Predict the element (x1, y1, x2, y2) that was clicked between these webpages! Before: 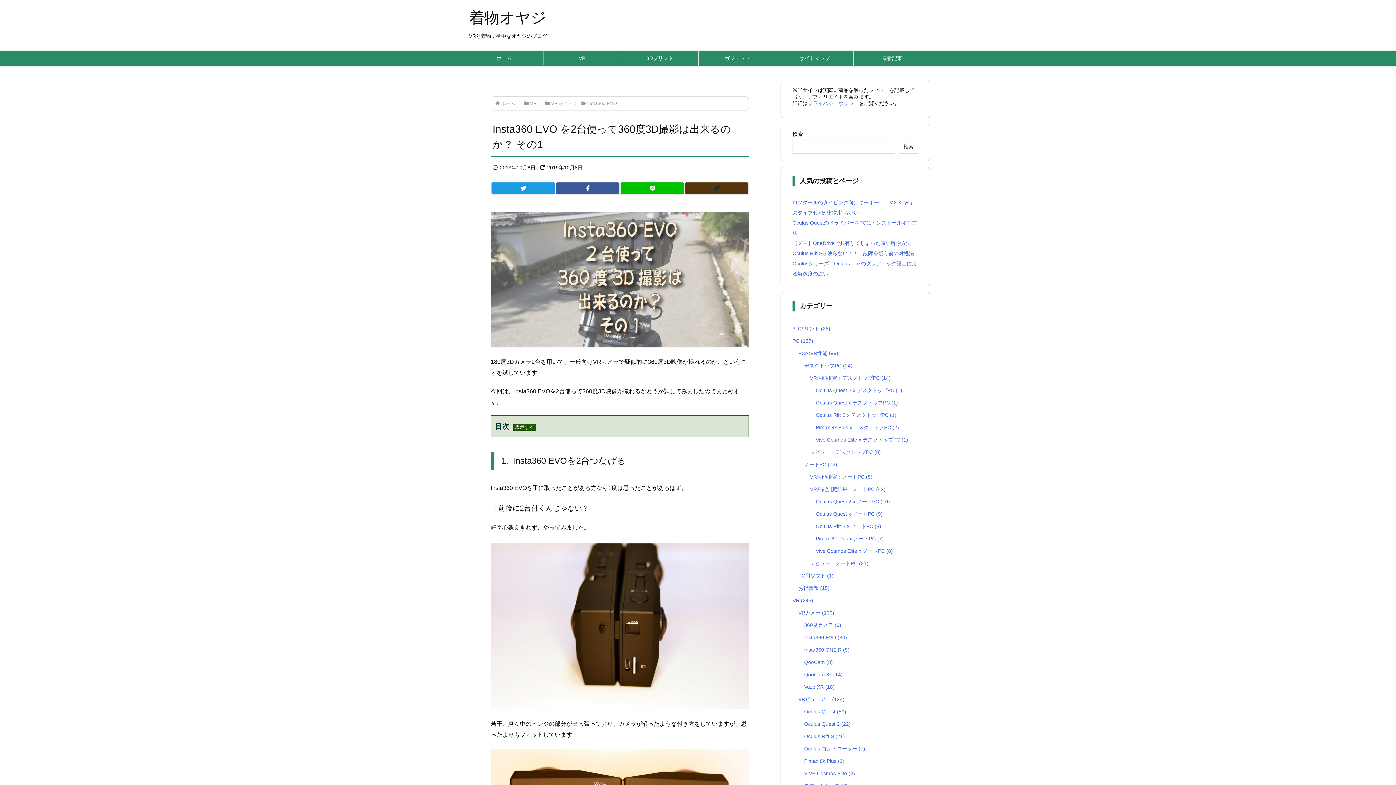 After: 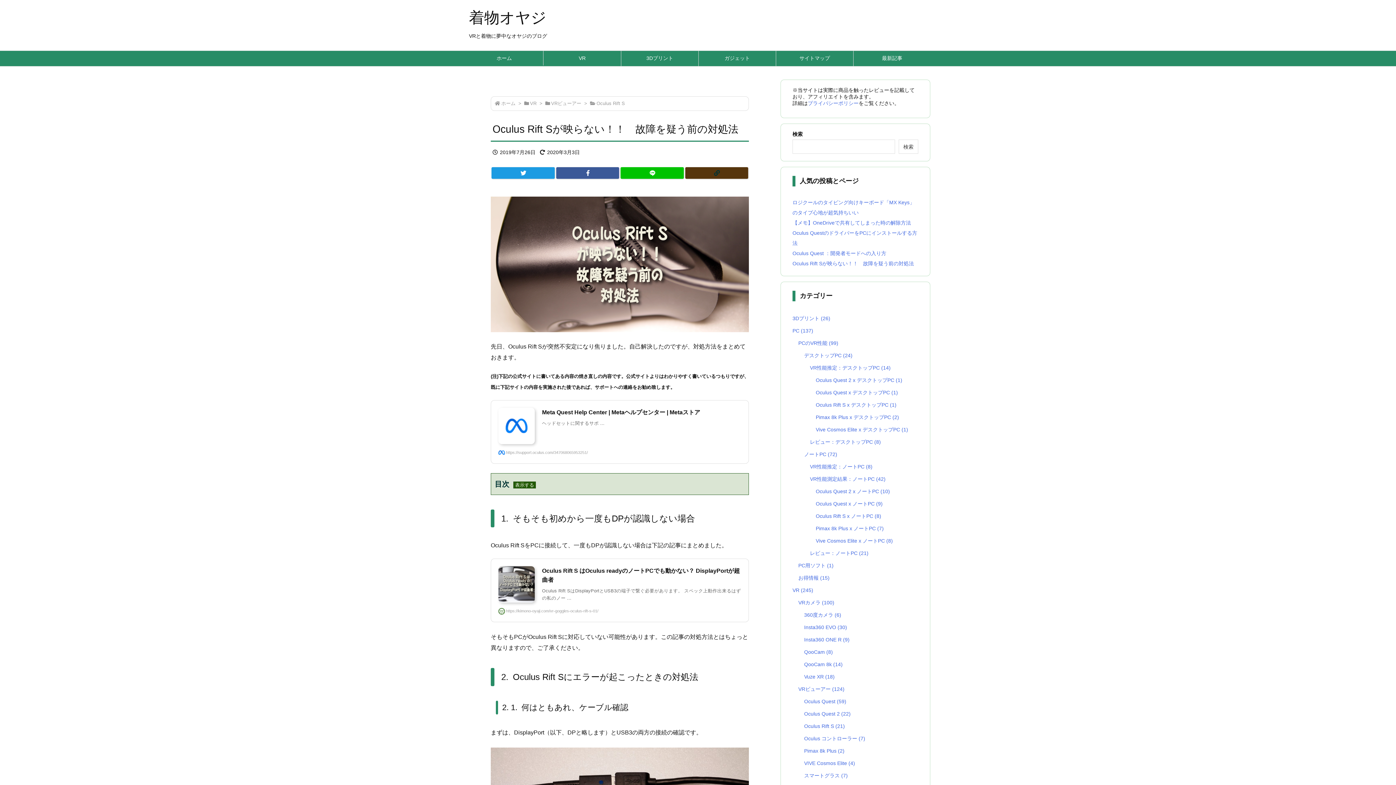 Action: bbox: (792, 250, 914, 256) label: Oculus Rift Sが映らない！！　故障を疑う前の対処法